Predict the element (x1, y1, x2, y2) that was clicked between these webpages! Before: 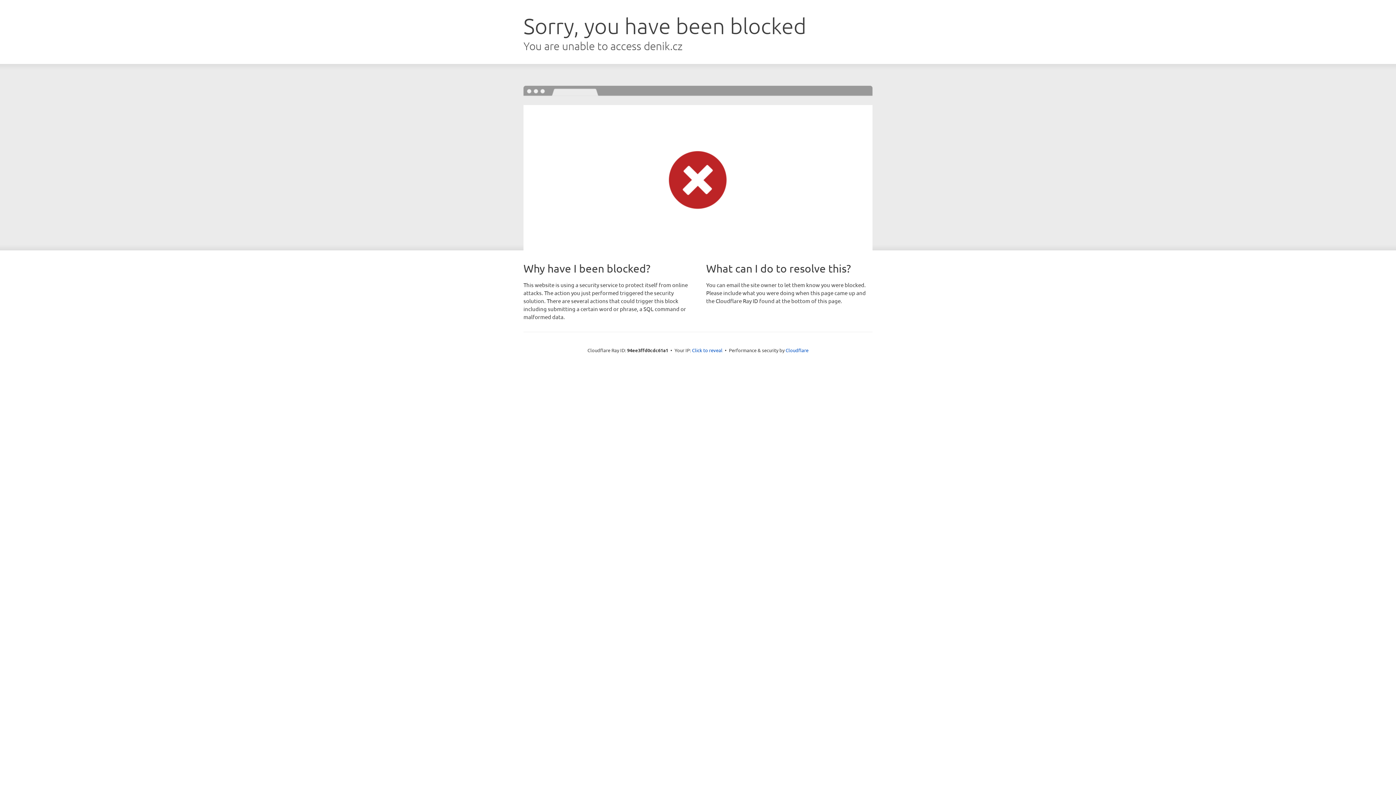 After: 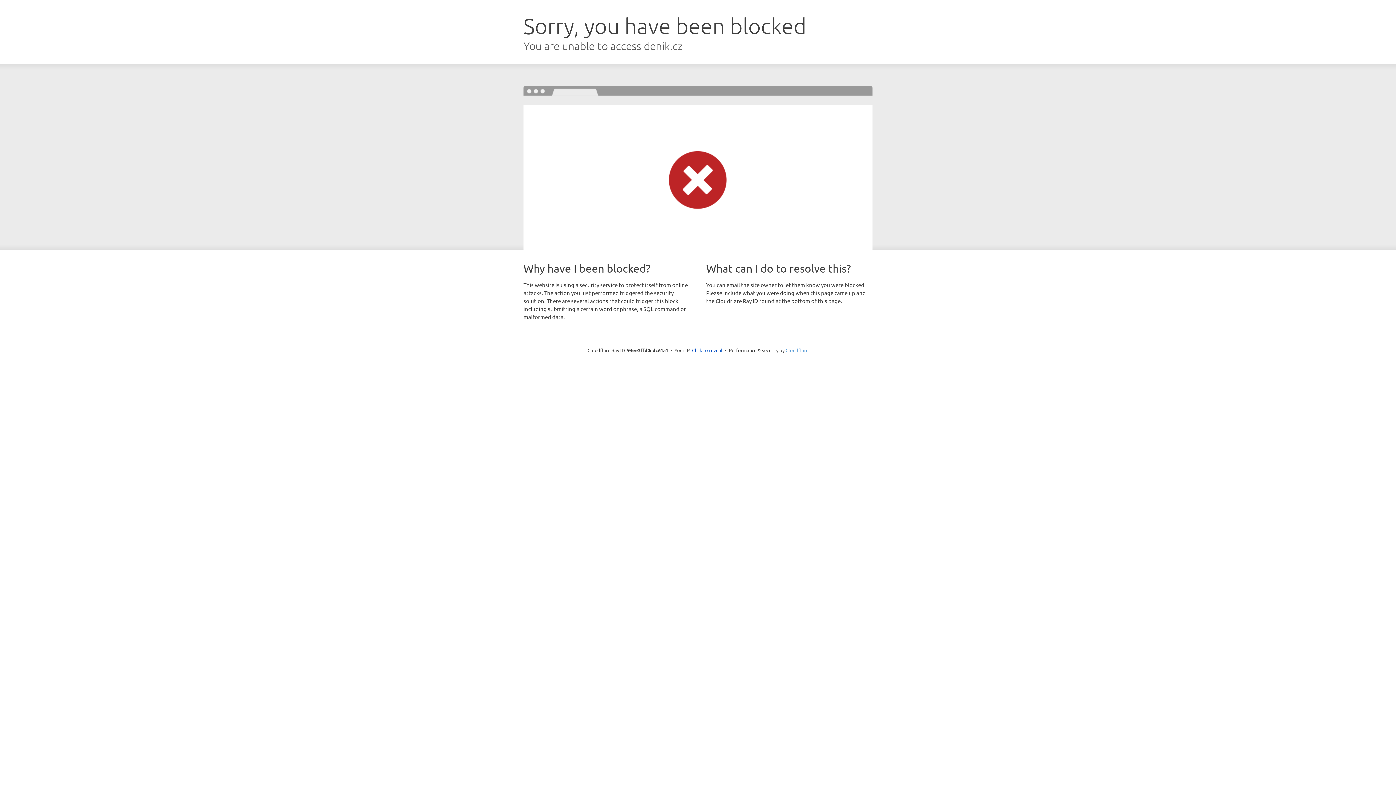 Action: bbox: (785, 347, 808, 353) label: Cloudflare